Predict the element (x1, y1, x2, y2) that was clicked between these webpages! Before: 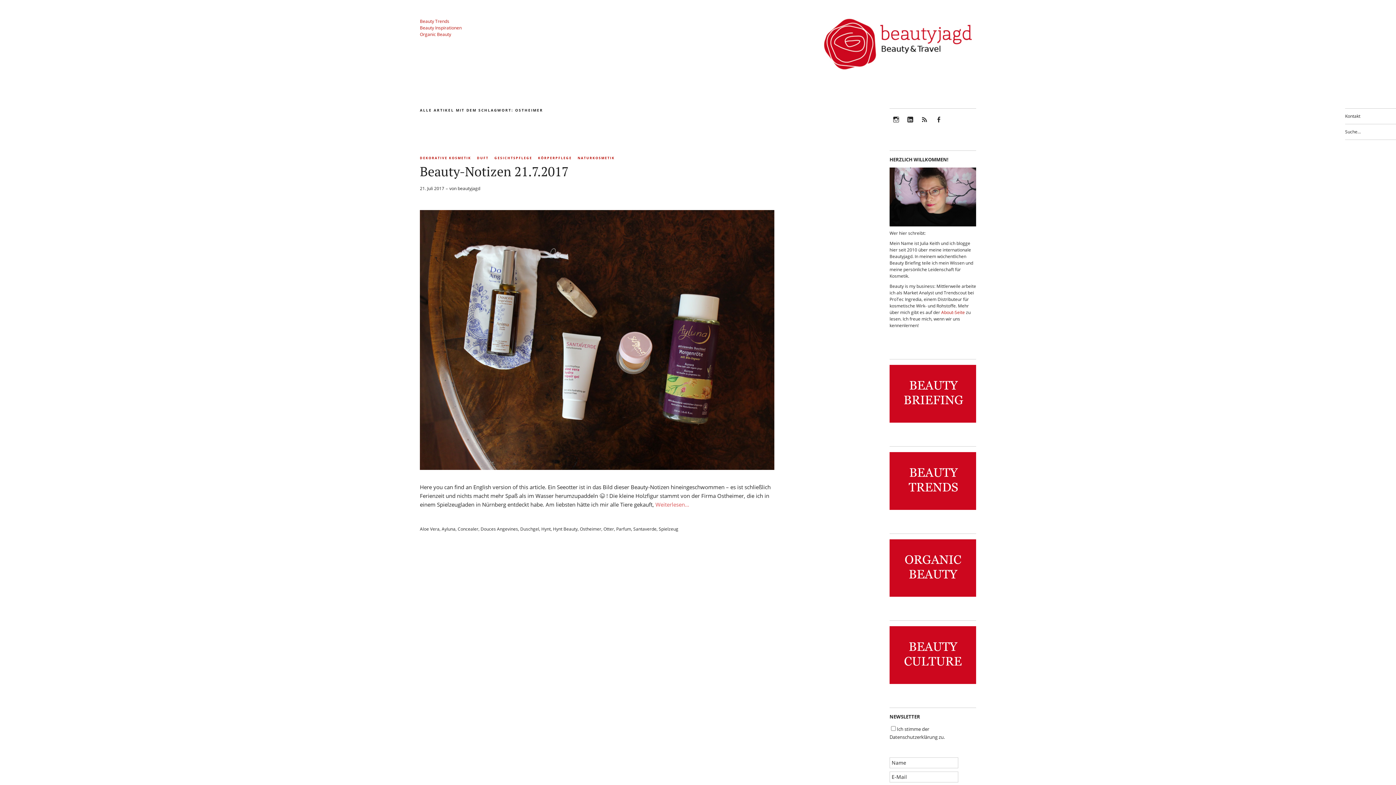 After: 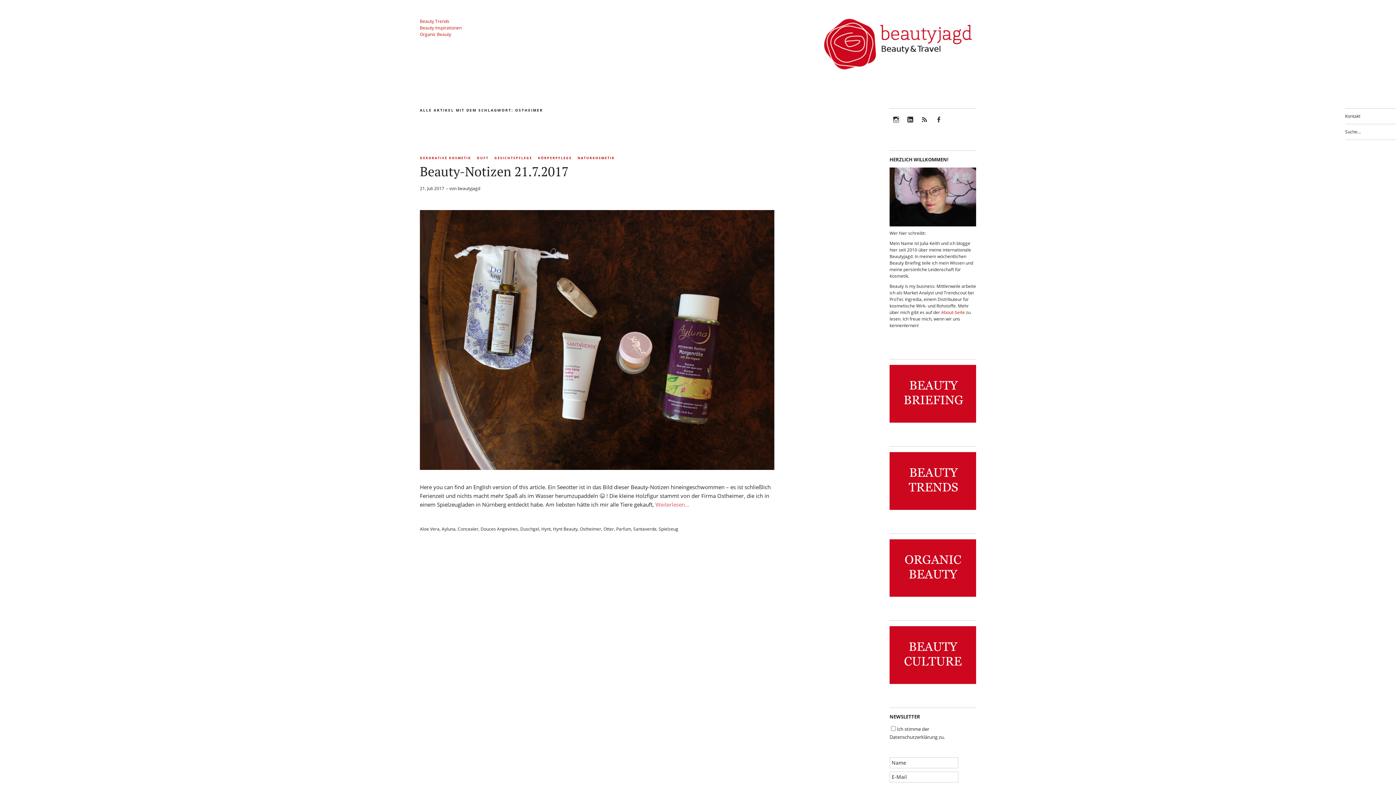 Action: label: Beauty Trends bbox: (420, 18, 449, 24)